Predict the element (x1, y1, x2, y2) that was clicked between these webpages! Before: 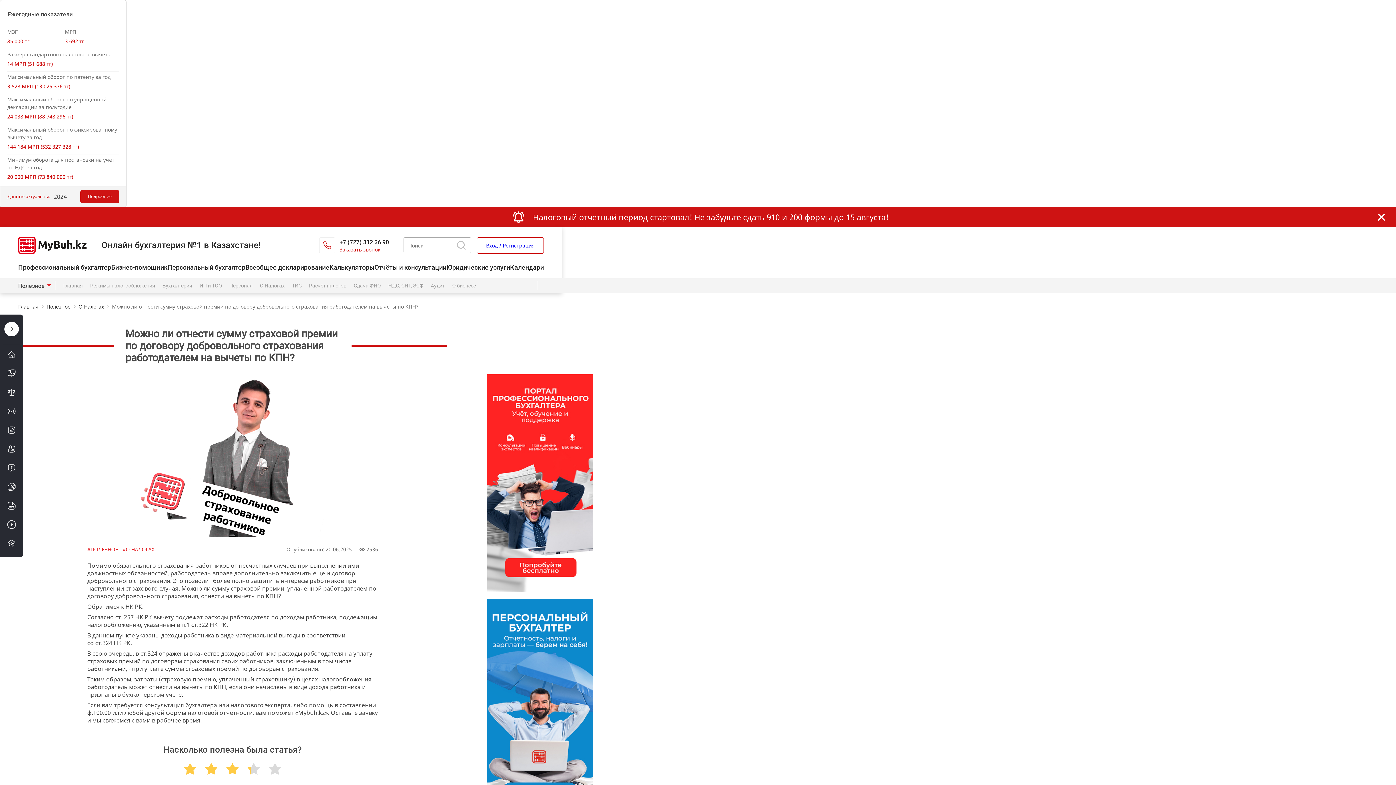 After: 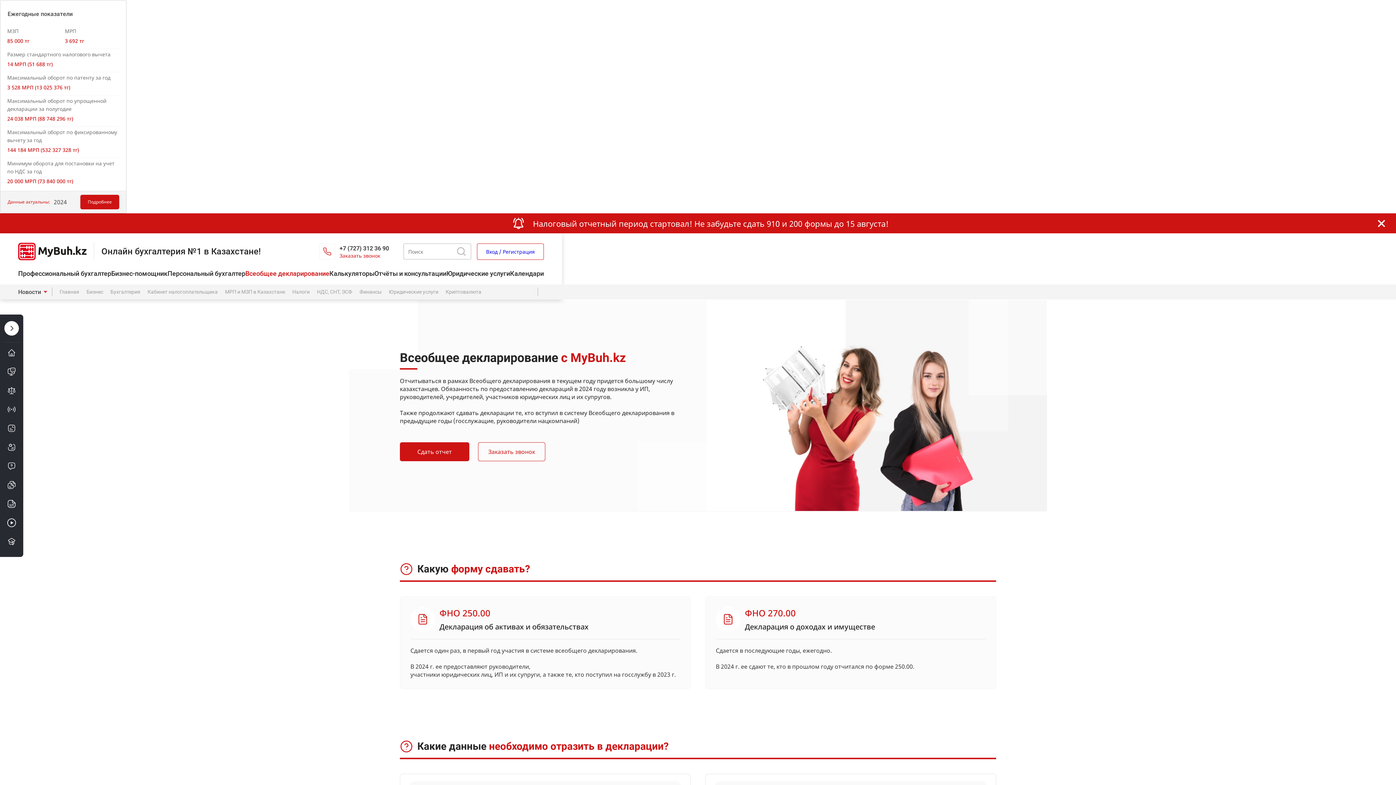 Action: bbox: (245, 263, 329, 271) label: Всеобщее декларирование